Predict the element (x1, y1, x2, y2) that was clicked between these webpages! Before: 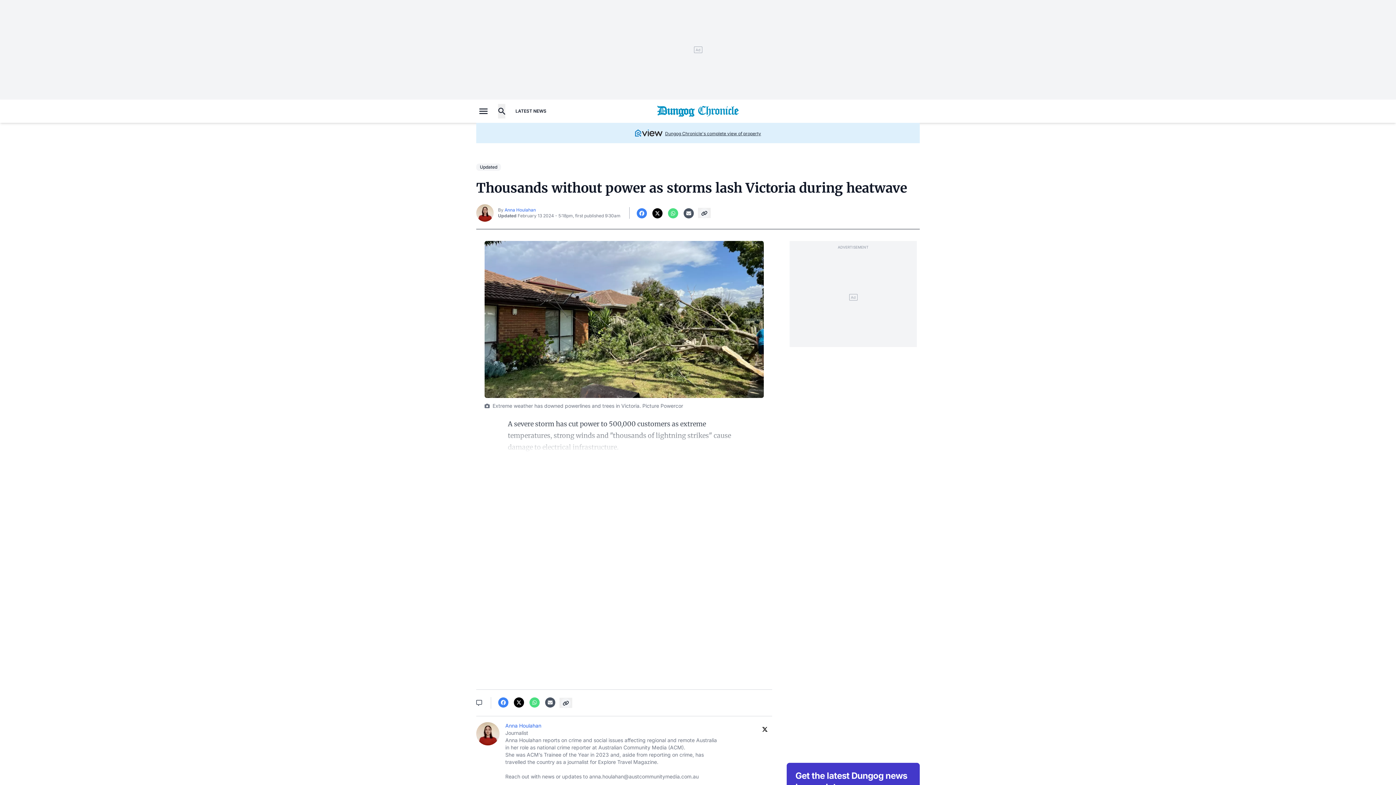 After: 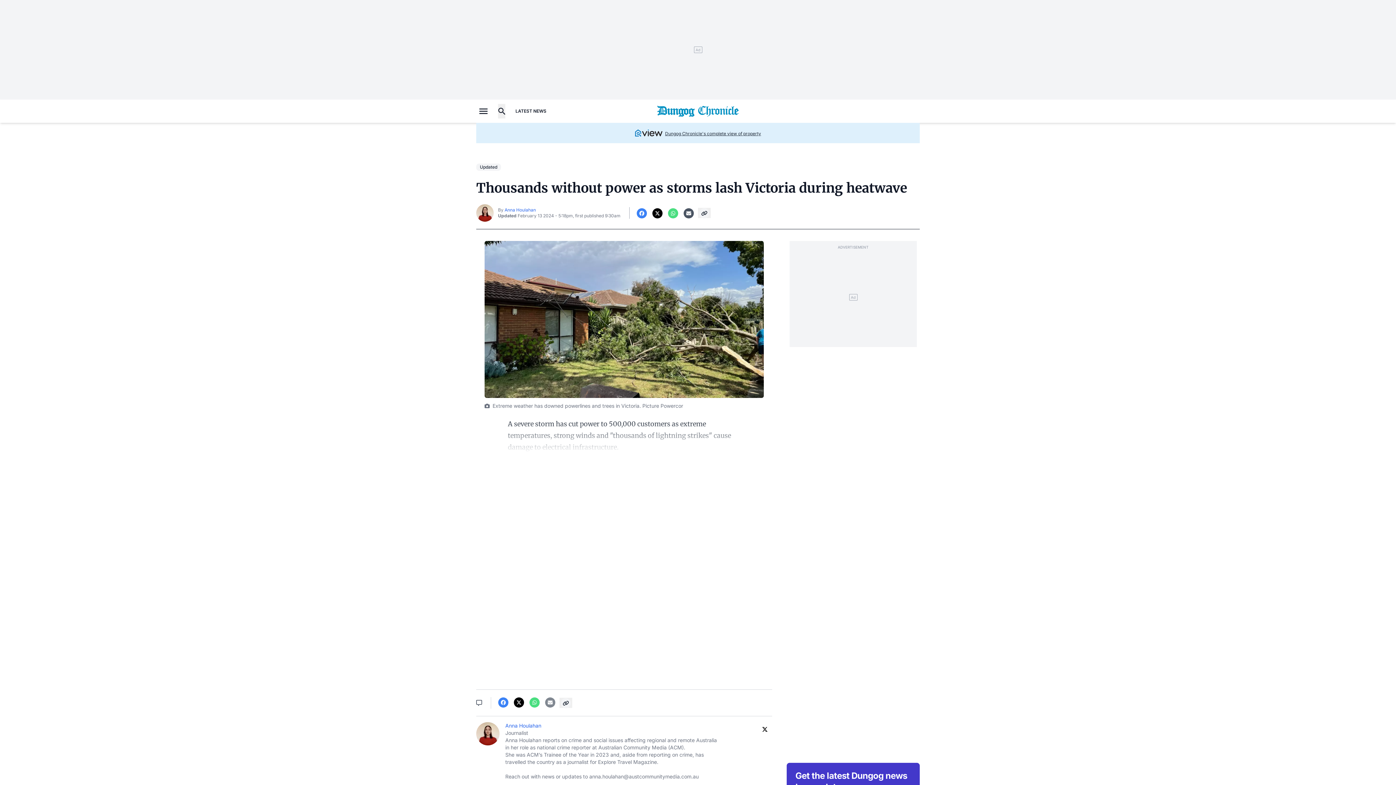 Action: bbox: (544, 697, 556, 707) label: Email